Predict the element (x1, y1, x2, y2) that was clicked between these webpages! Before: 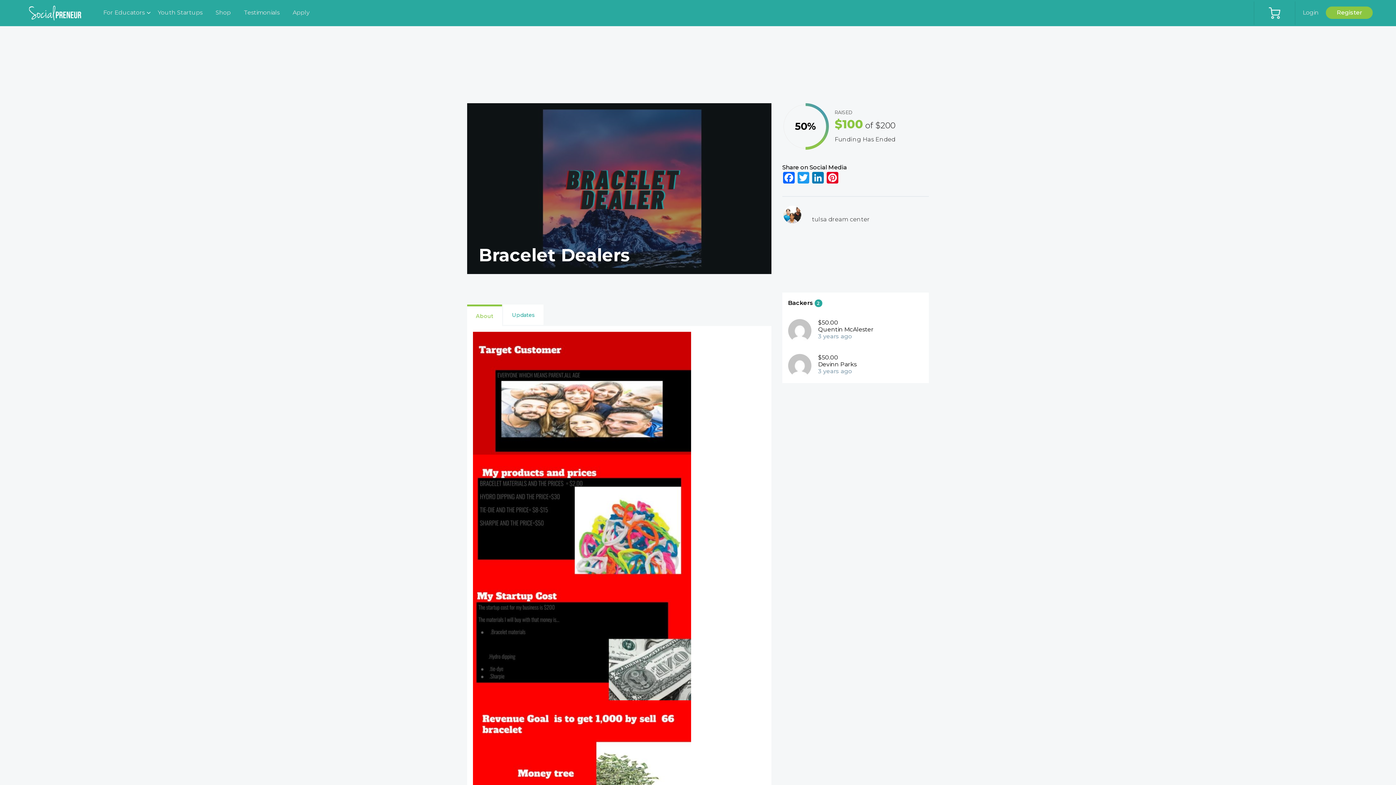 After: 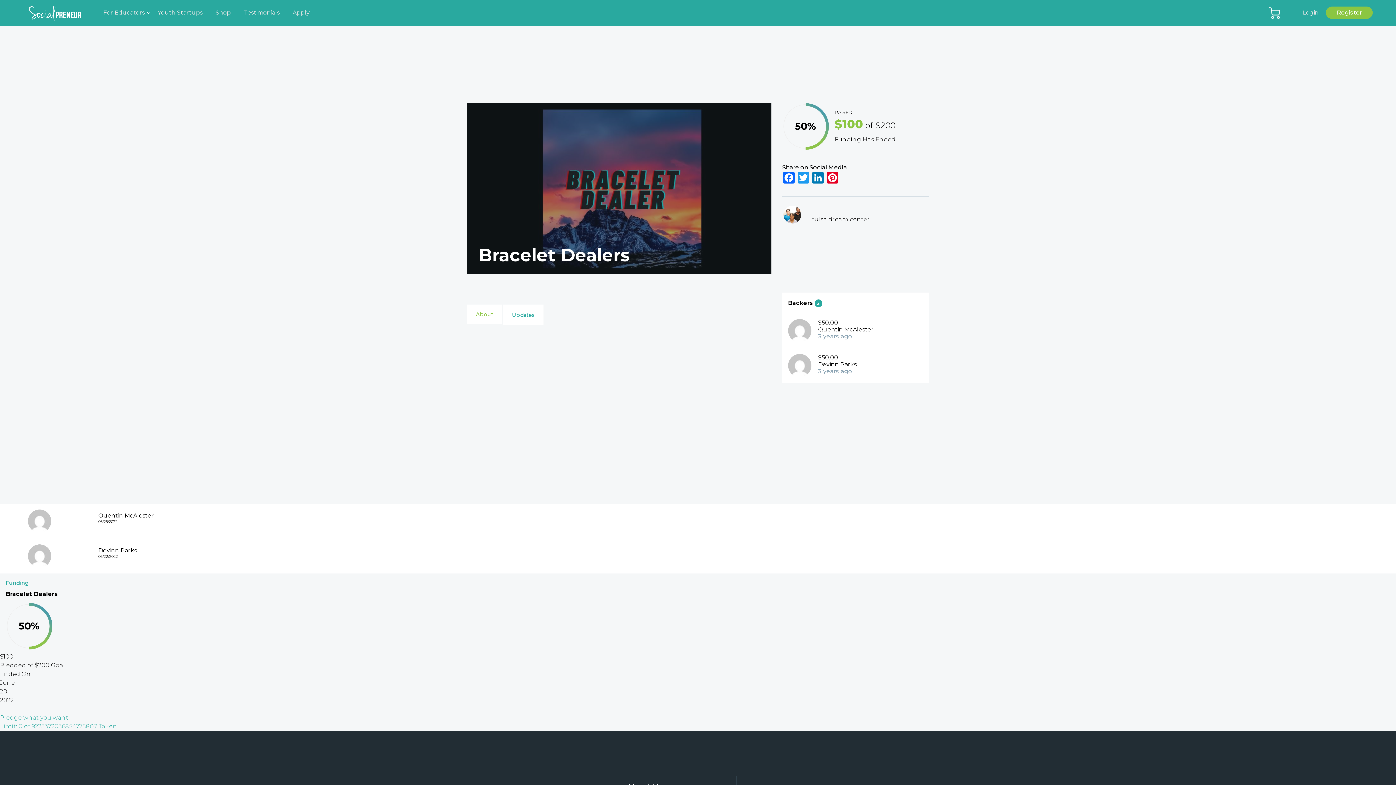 Action: label: About bbox: (467, 306, 502, 326)